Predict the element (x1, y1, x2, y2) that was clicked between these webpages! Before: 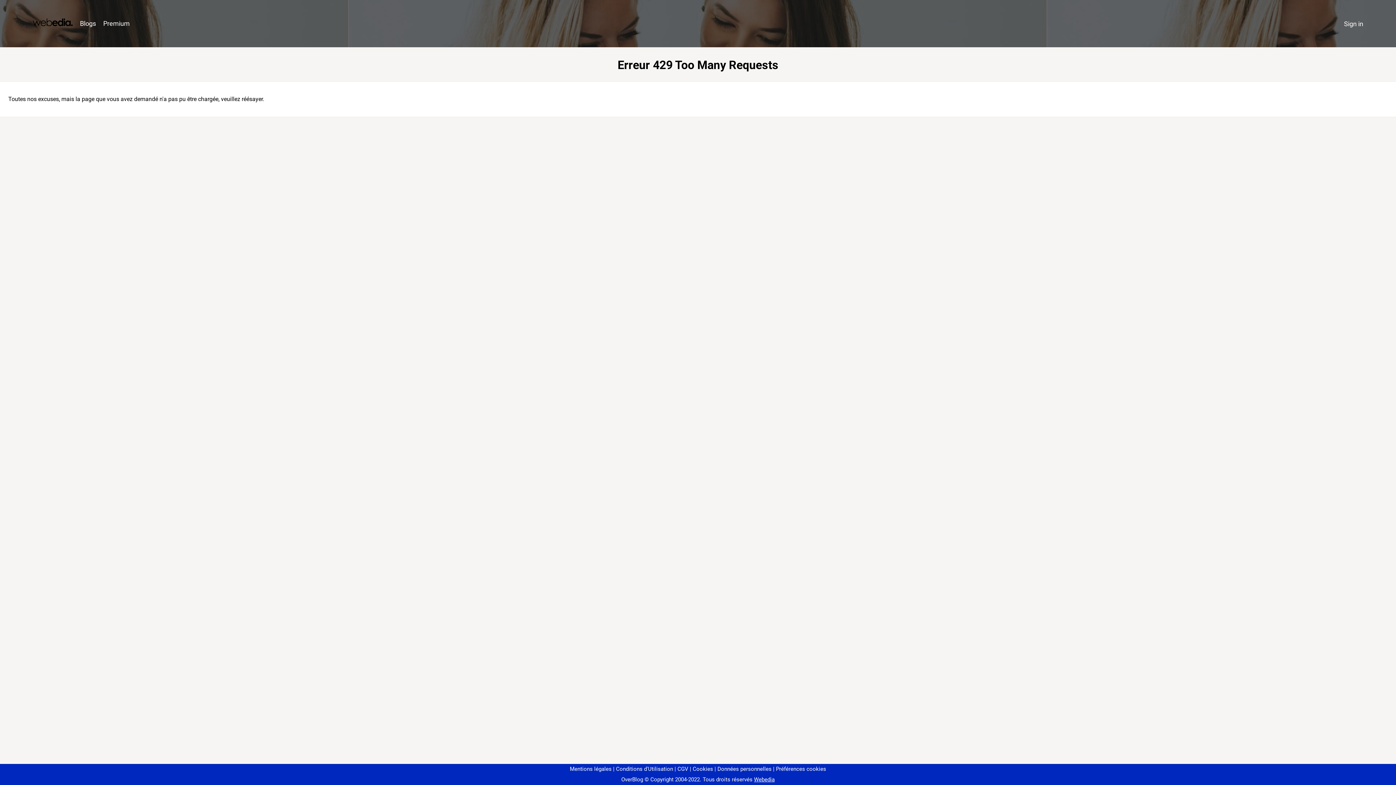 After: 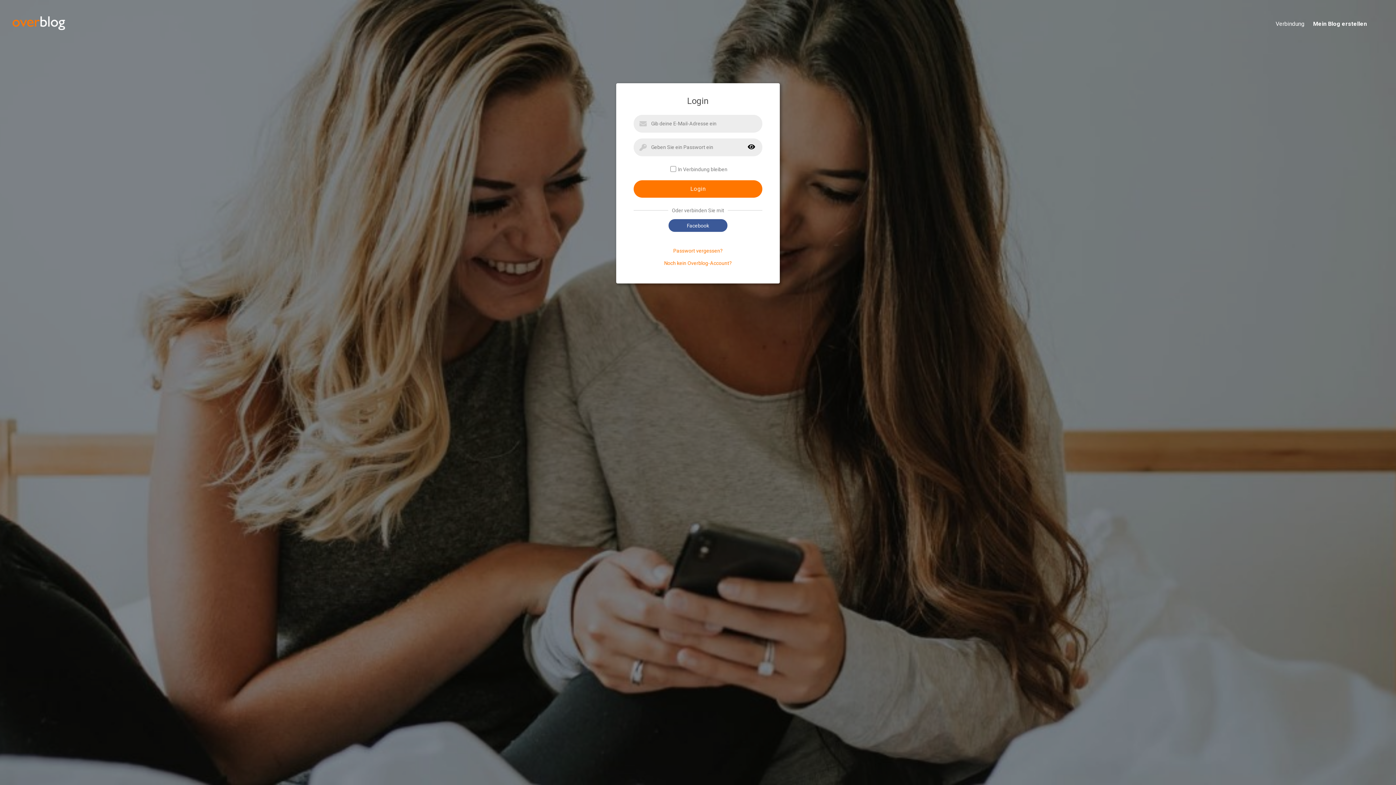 Action: label: Sign in bbox: (1340, 16, 1367, 31)